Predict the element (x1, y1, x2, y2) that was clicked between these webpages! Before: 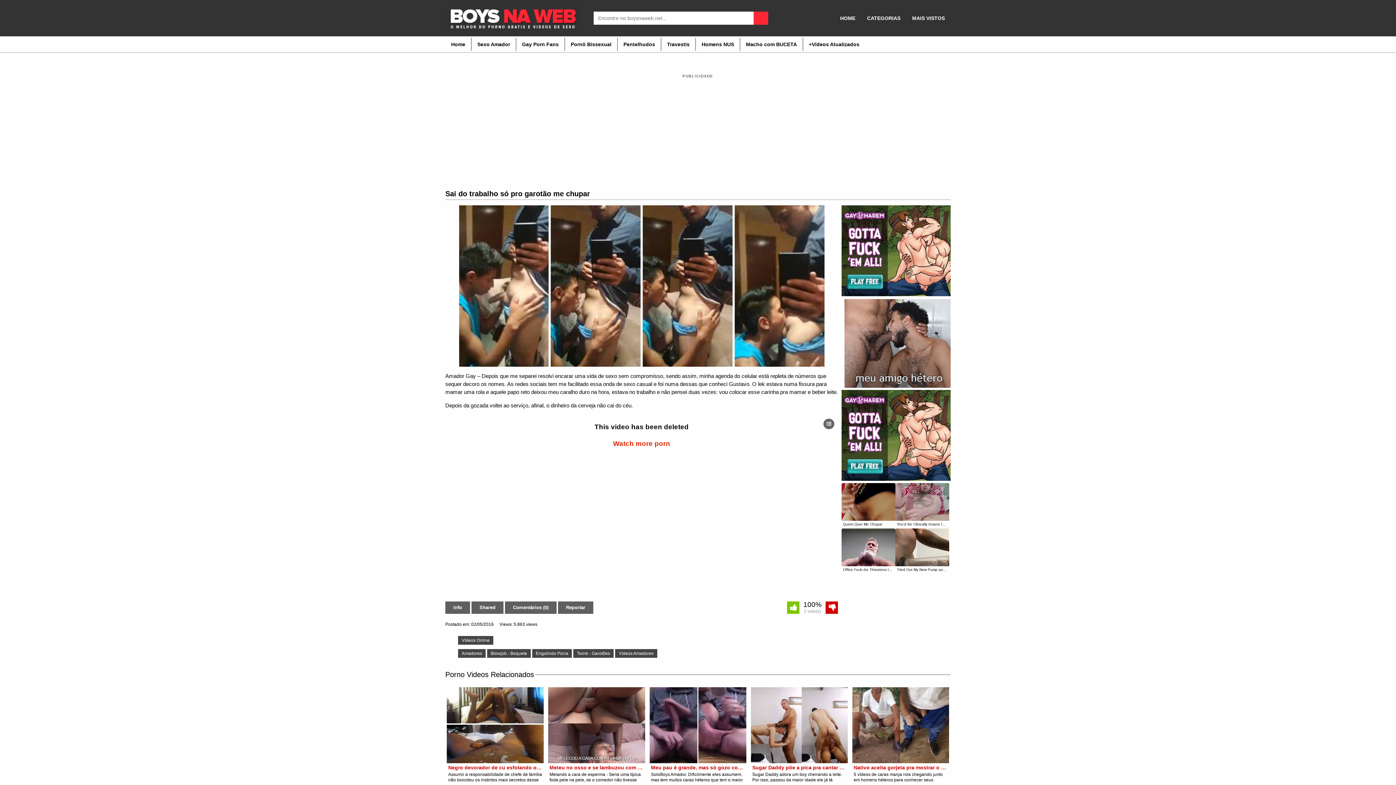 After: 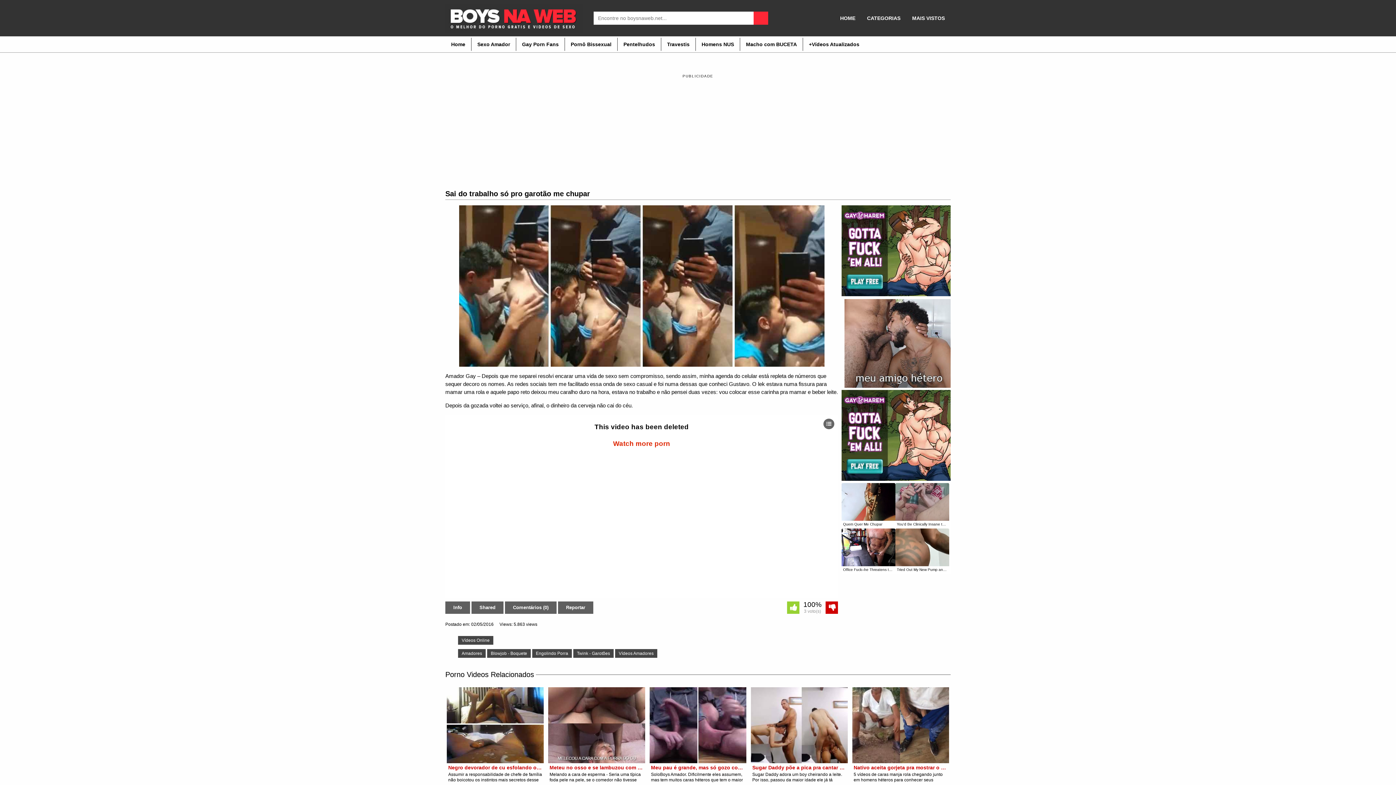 Action: bbox: (787, 601, 799, 615)